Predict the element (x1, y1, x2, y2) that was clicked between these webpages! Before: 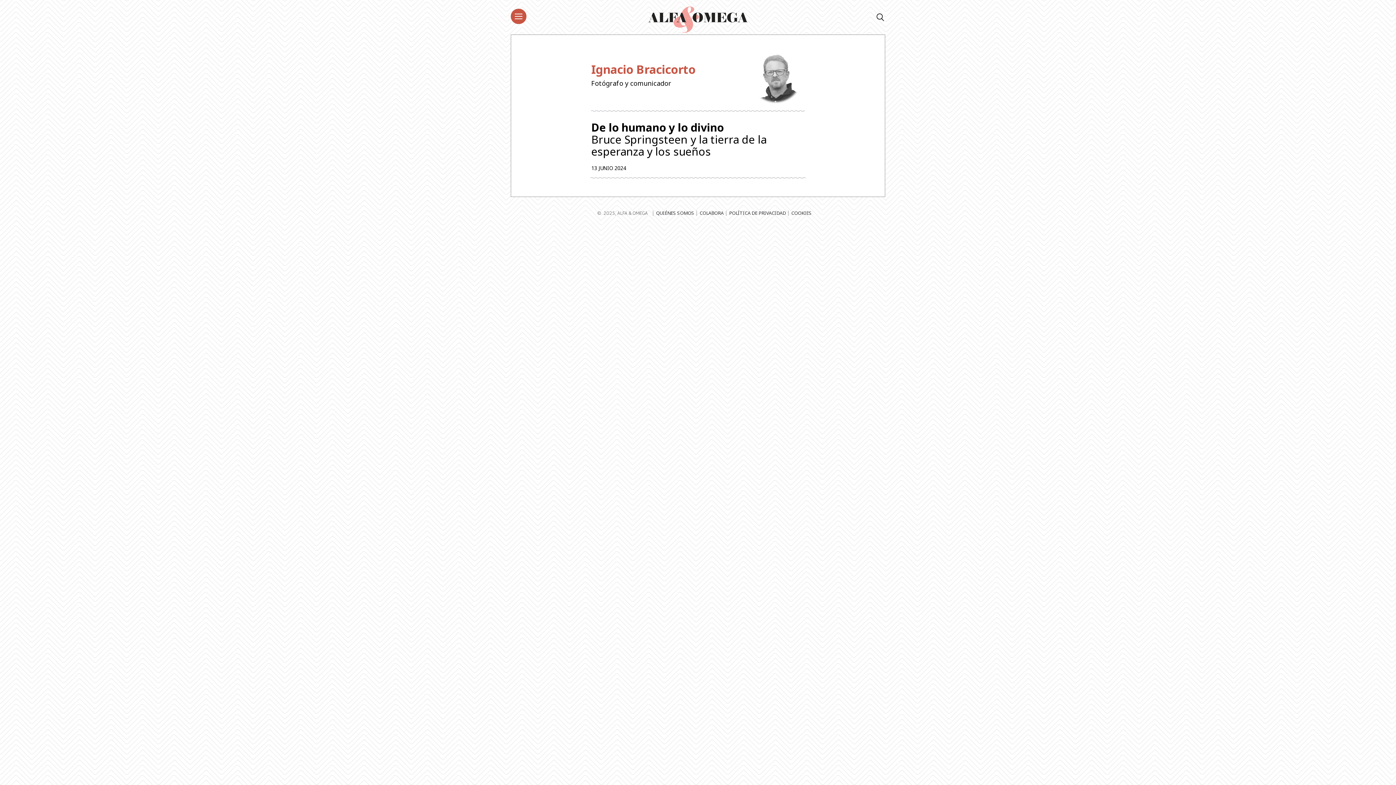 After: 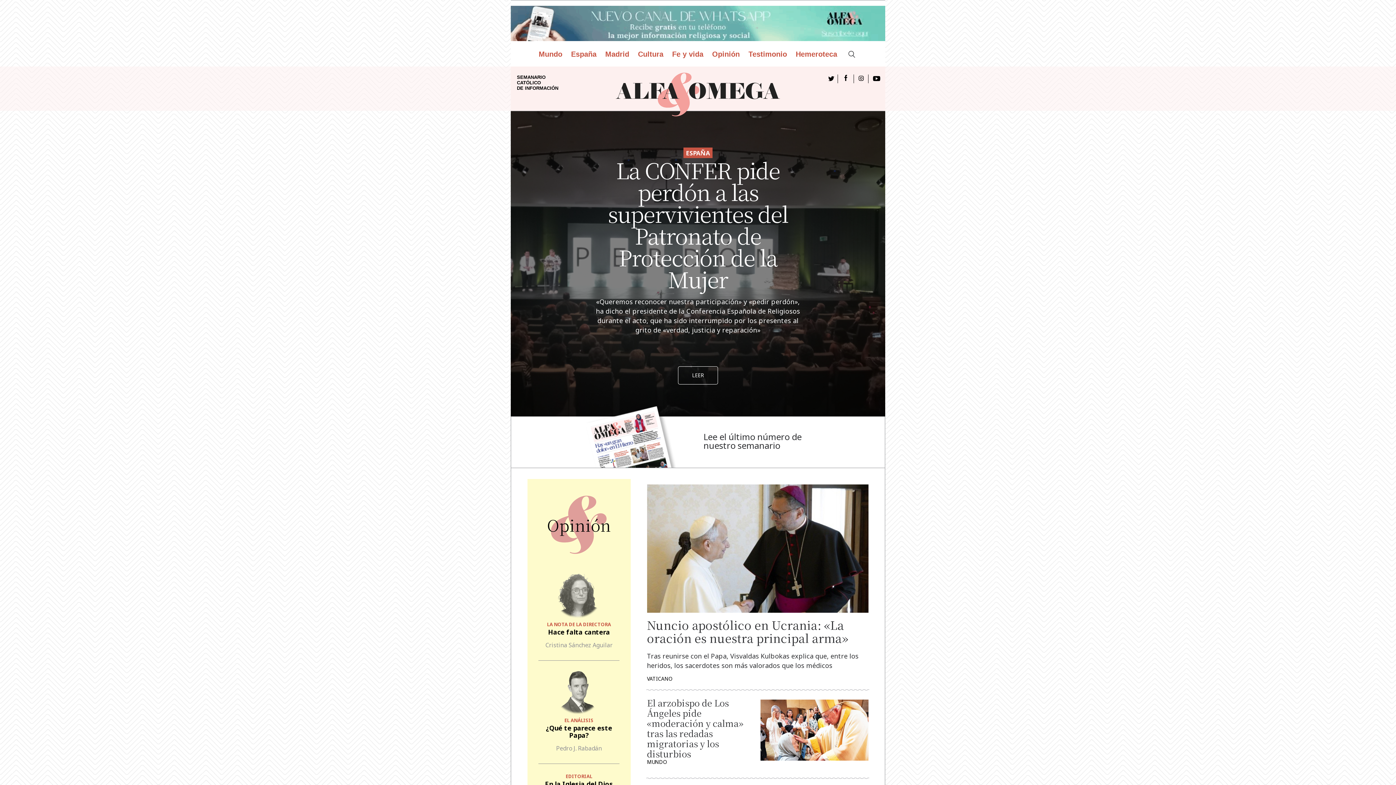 Action: bbox: (648, 26, 748, 34)